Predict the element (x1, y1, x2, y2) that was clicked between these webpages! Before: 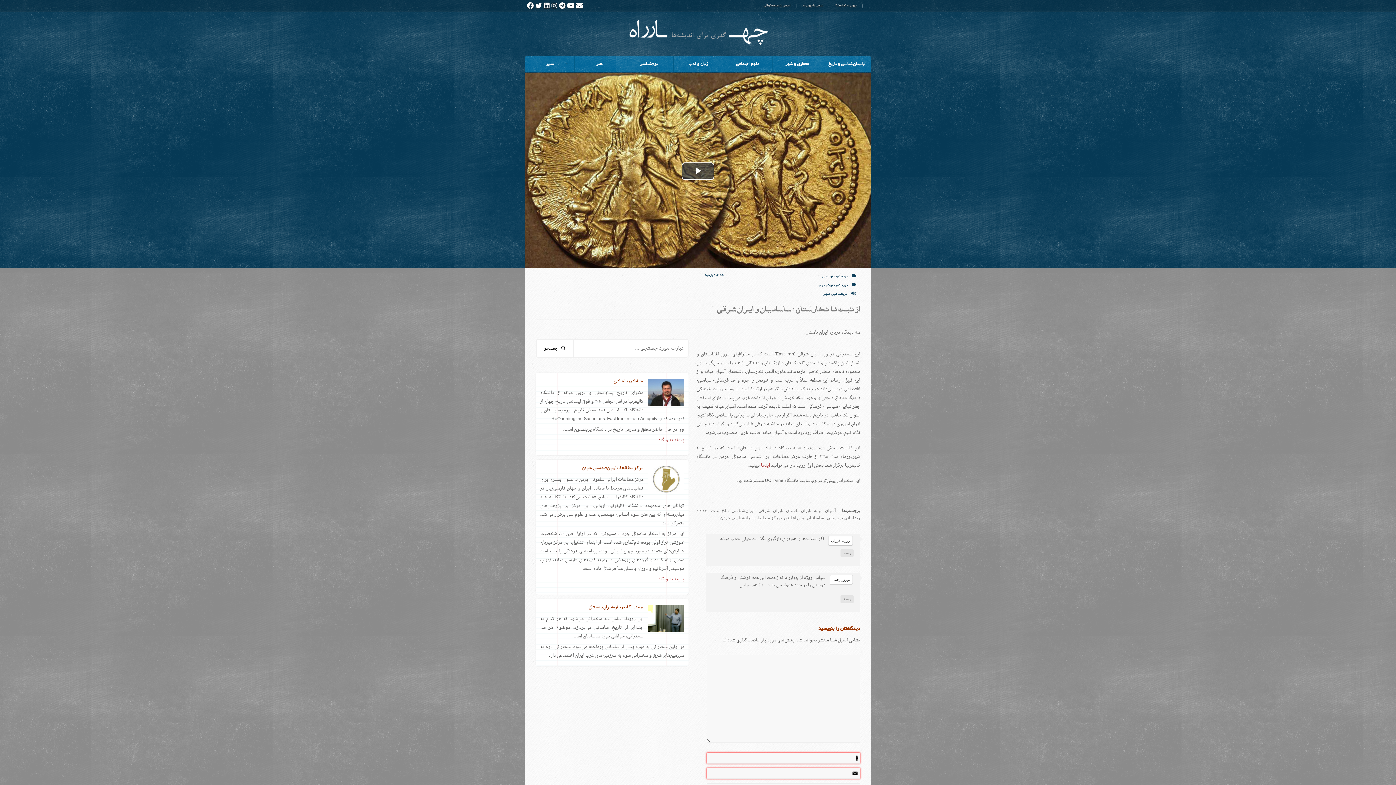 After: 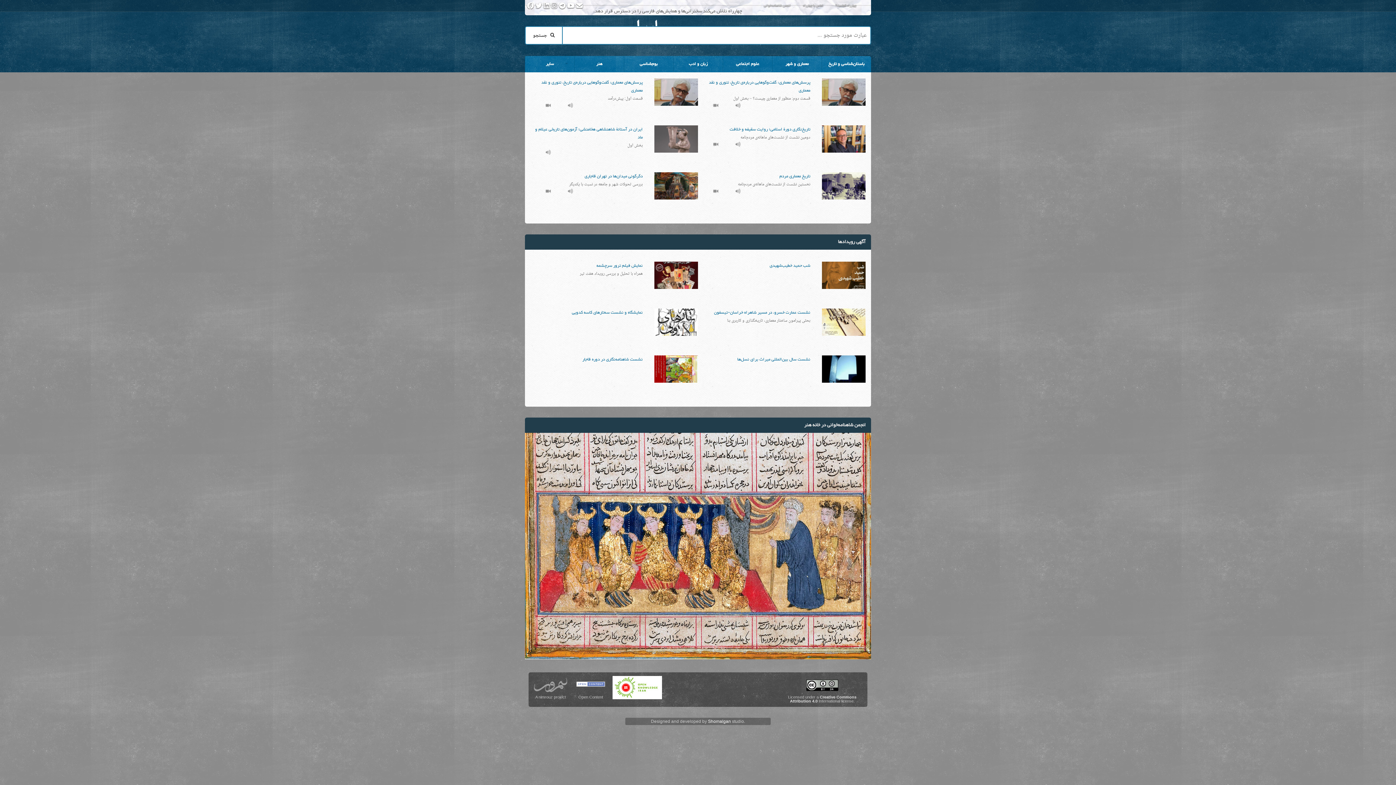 Action: label: ایران‌شناسی bbox: (731, 508, 754, 513)